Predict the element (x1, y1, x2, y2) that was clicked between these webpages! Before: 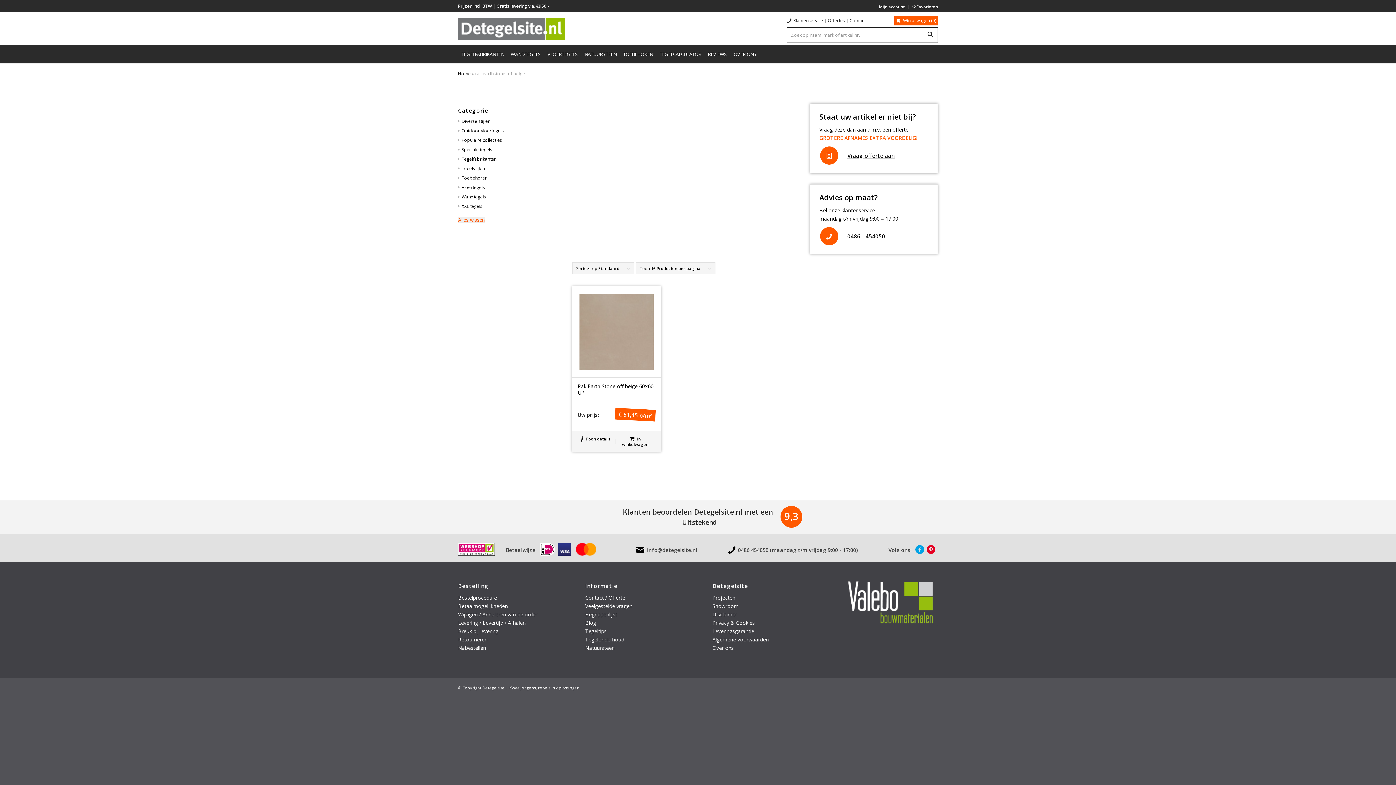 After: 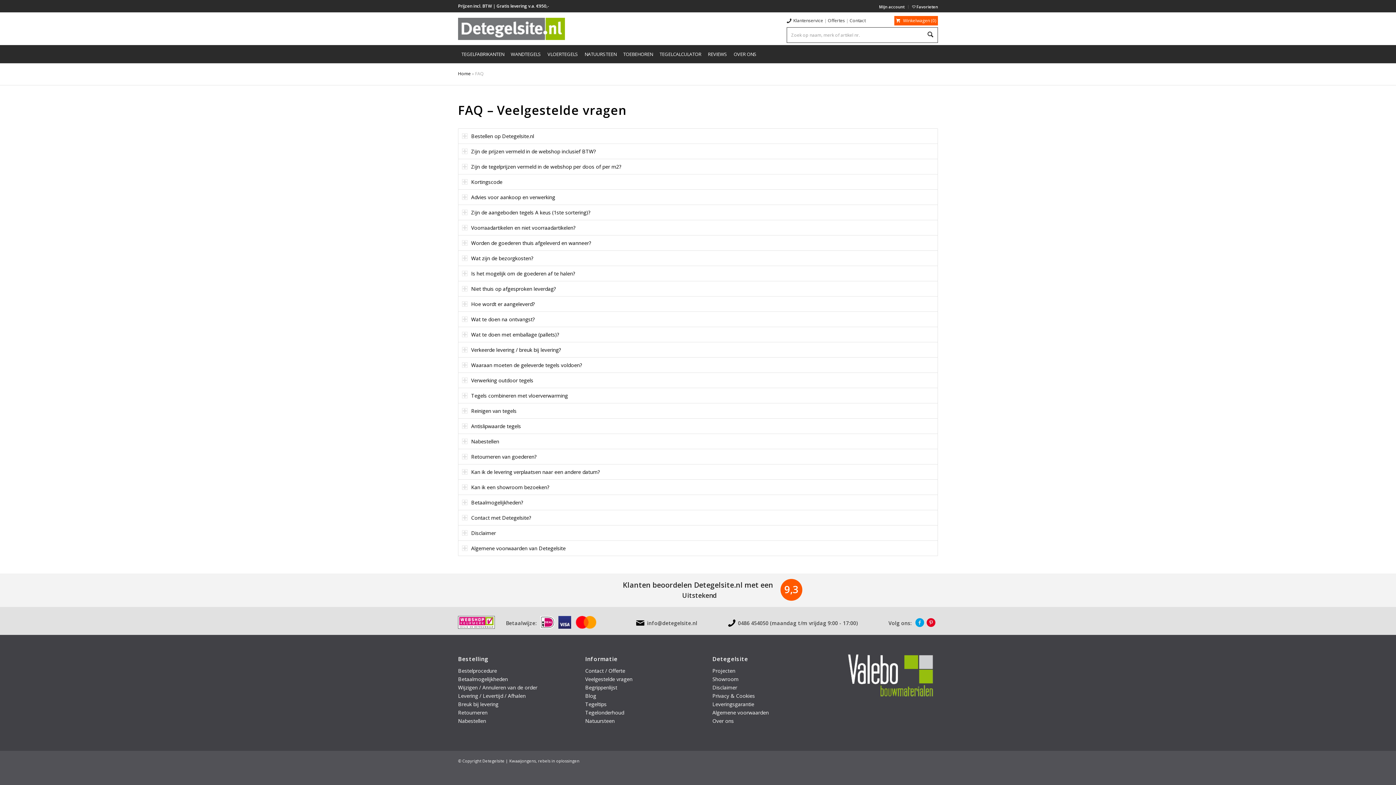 Action: bbox: (585, 602, 632, 609) label: Veelgestelde vragen